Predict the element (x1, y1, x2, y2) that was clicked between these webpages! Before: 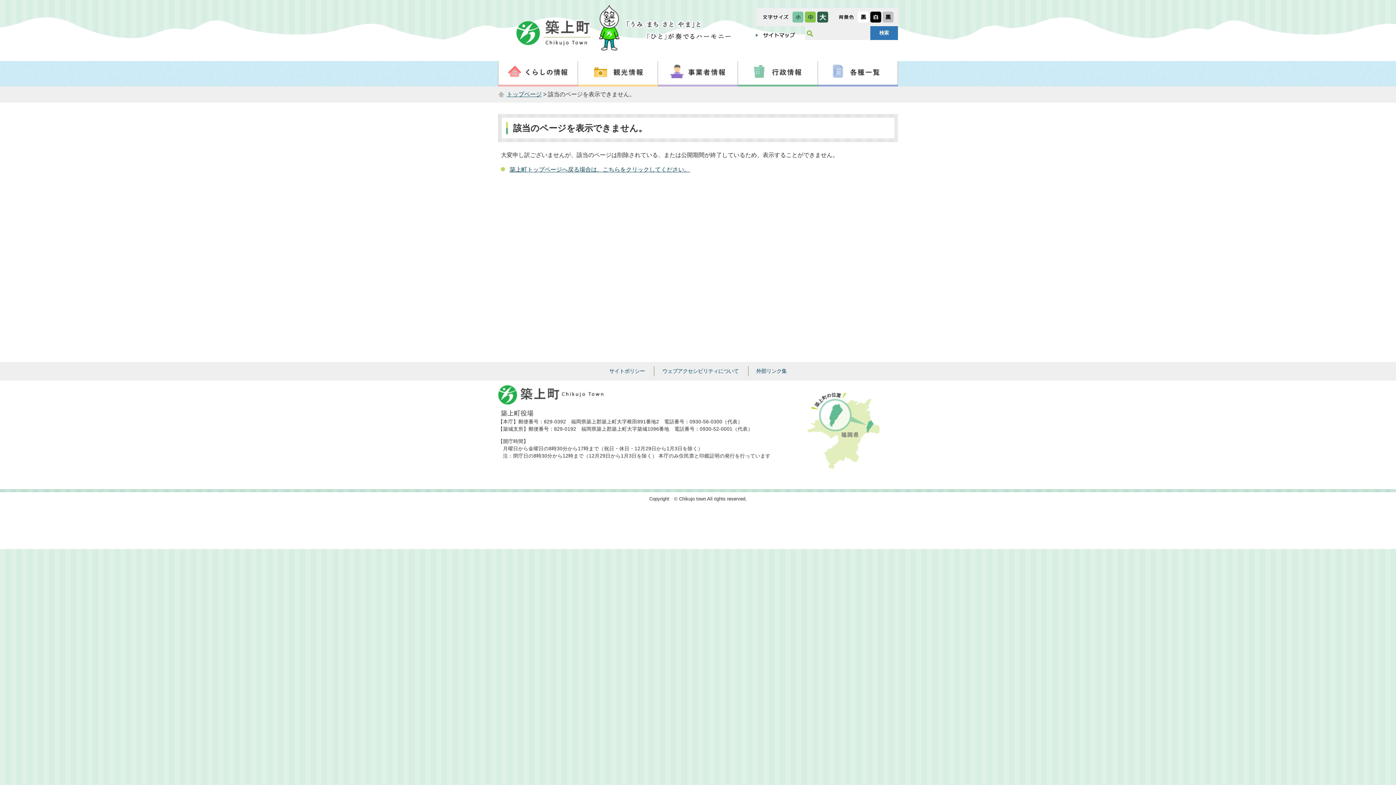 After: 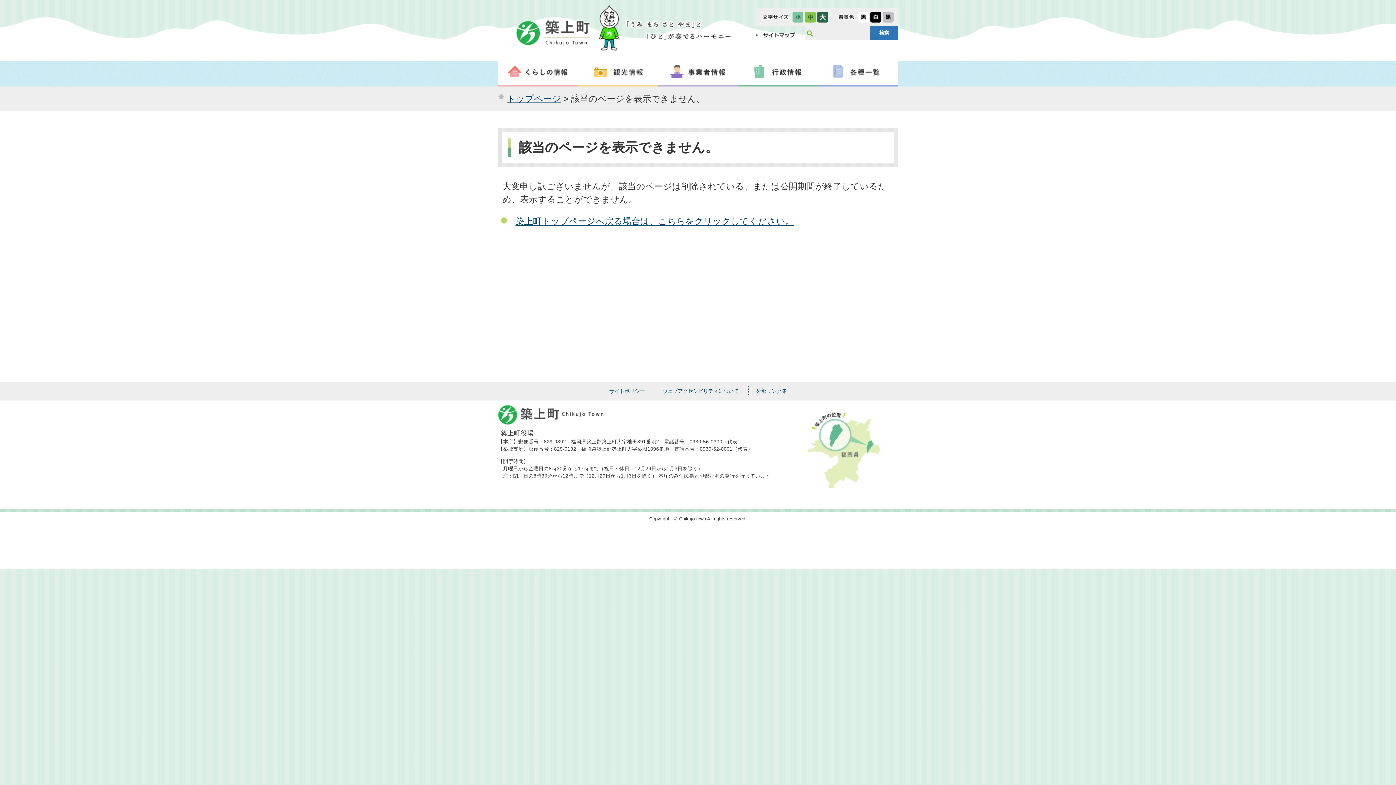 Action: bbox: (817, 11, 828, 22)